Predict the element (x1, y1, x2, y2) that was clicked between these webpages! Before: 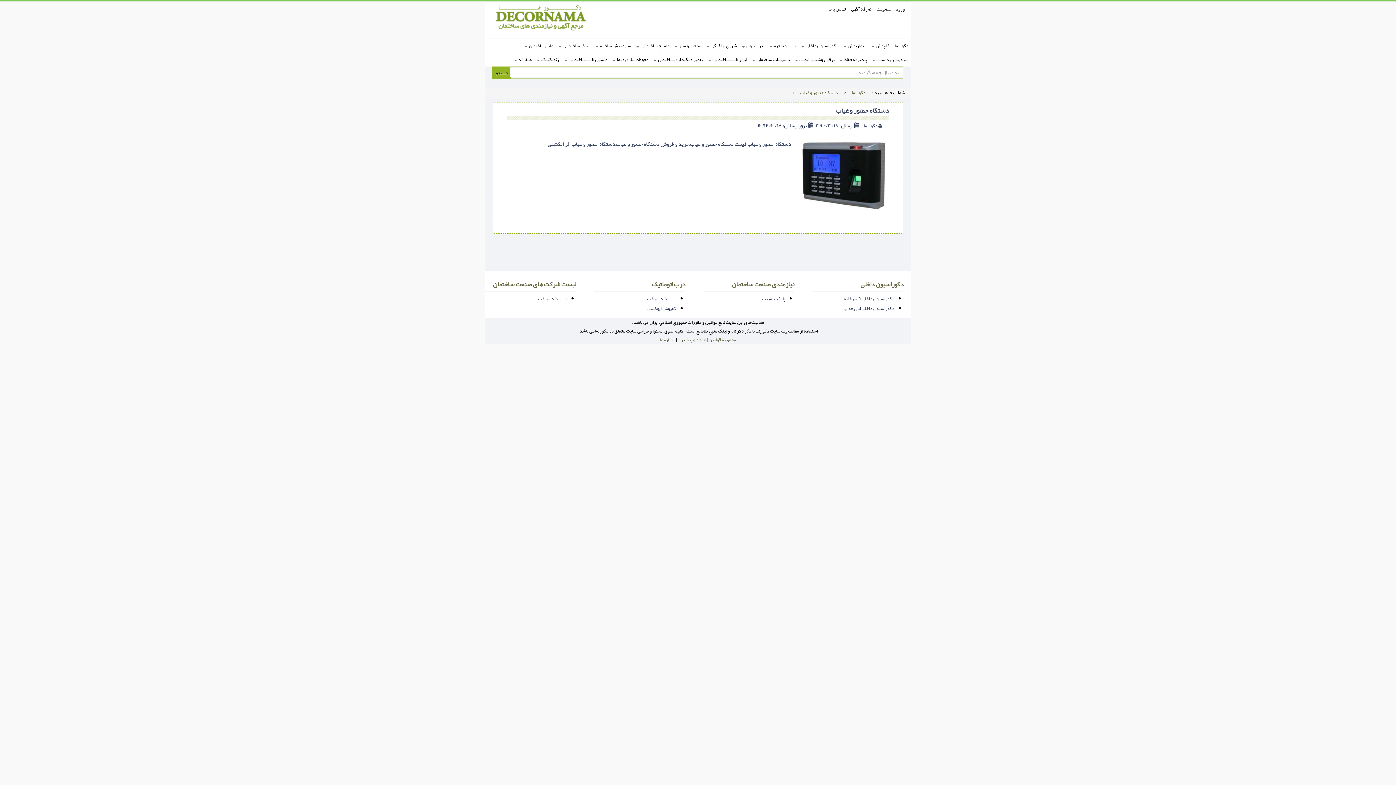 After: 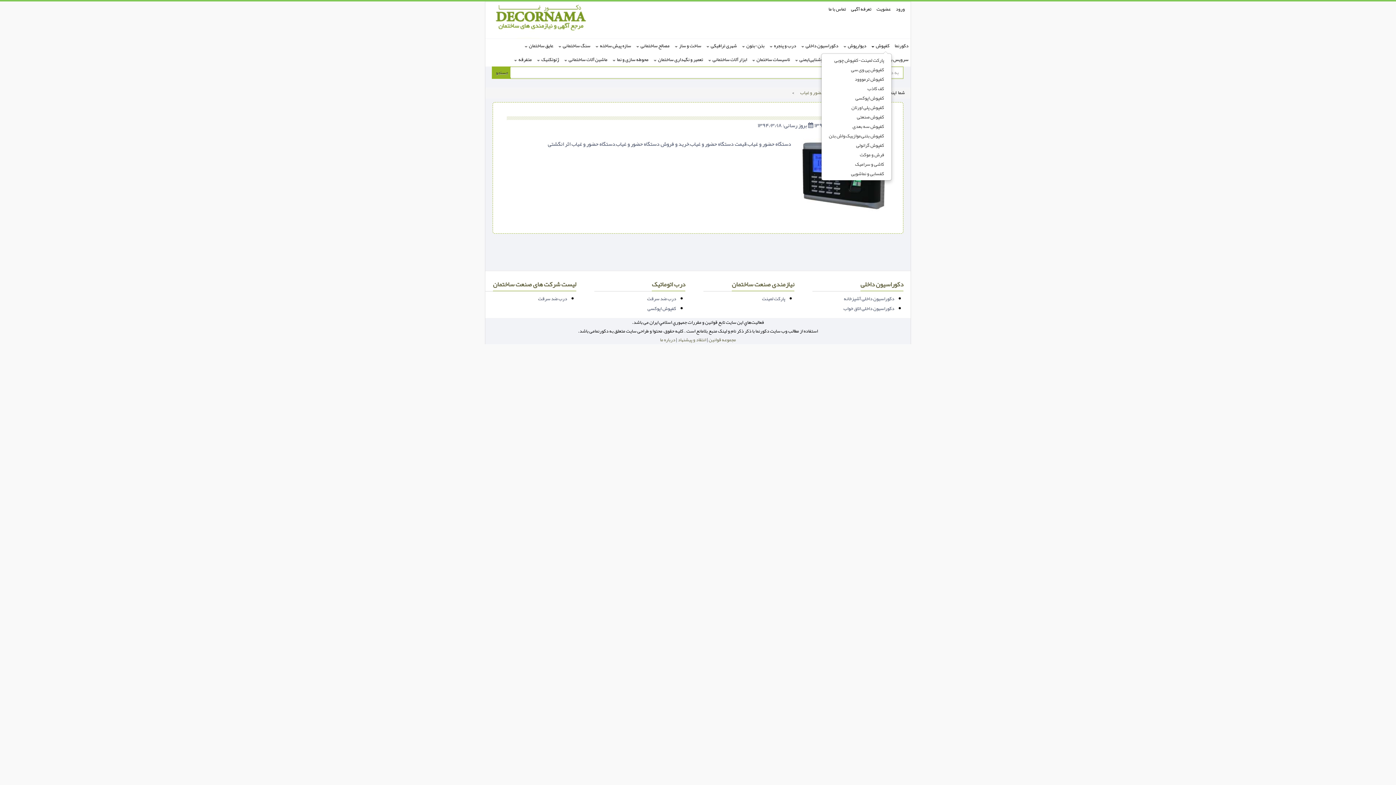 Action: label: کفپوش  bbox: (869, 39, 892, 52)